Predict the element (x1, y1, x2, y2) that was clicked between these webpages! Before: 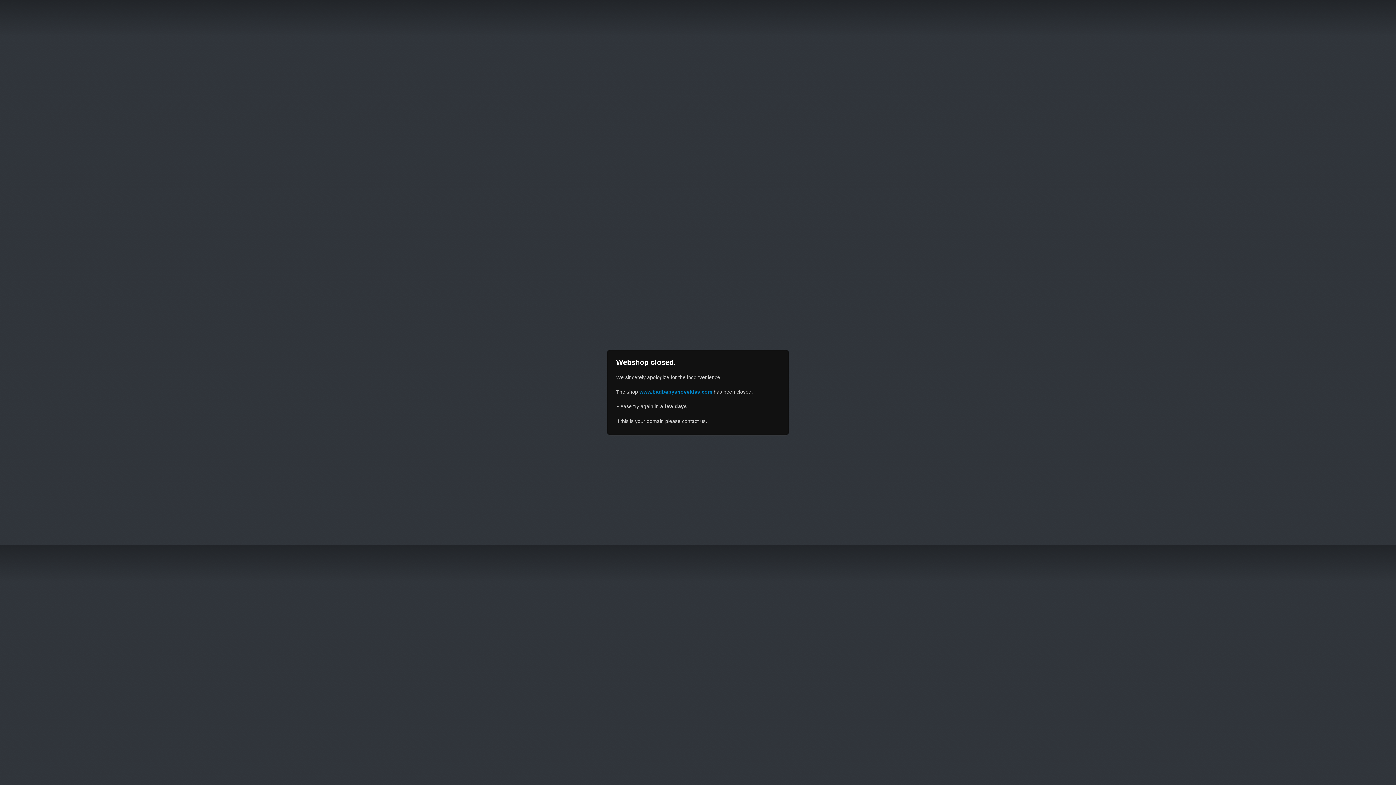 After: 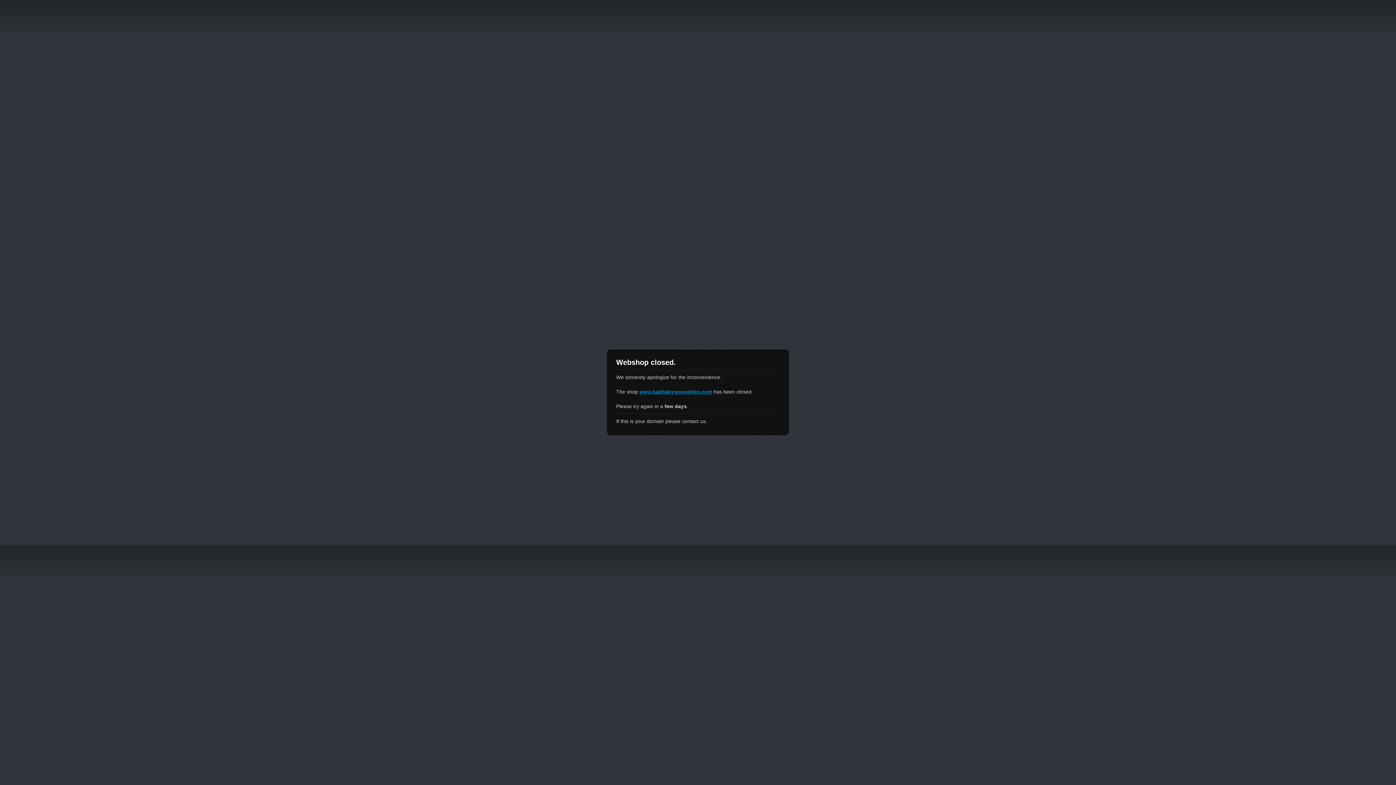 Action: bbox: (639, 389, 712, 394) label: www.badbabysnovelties.com